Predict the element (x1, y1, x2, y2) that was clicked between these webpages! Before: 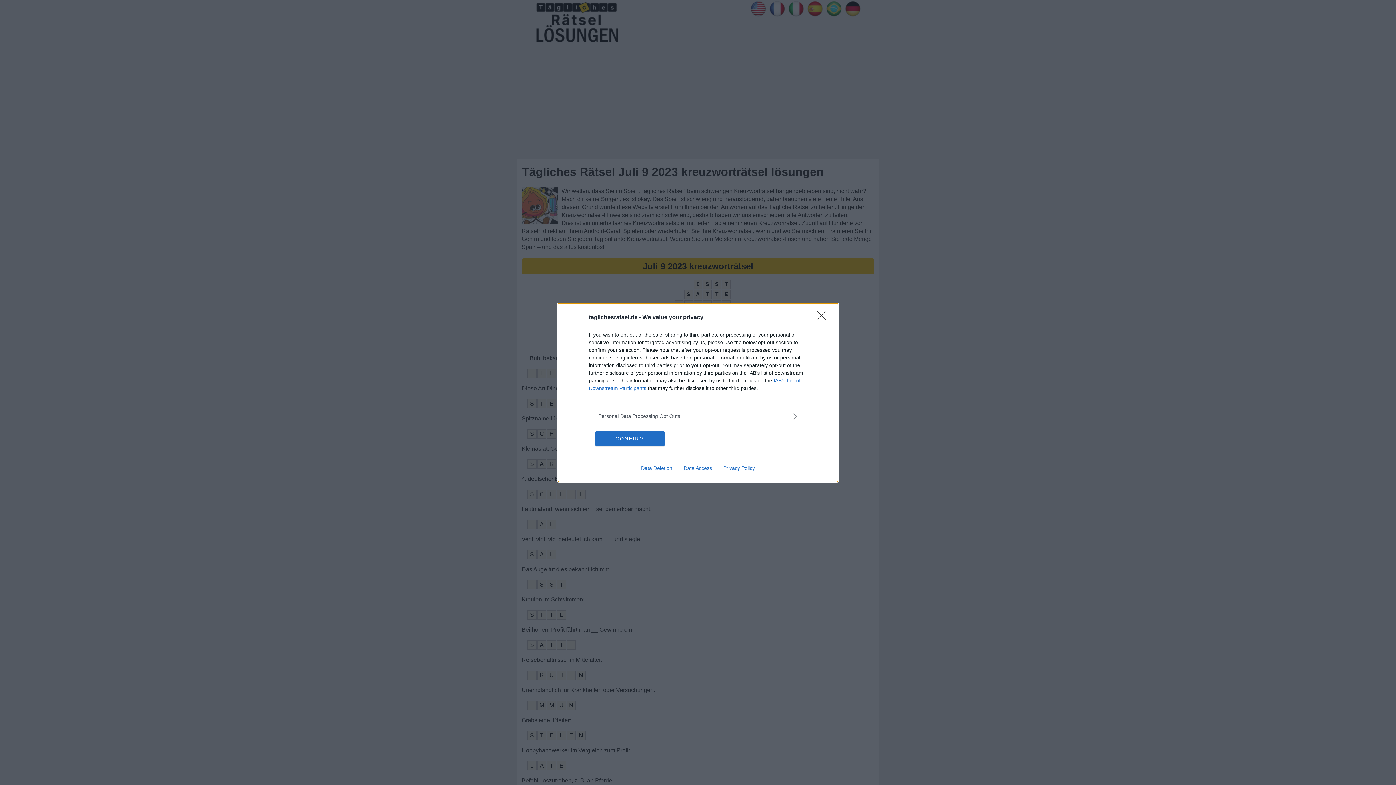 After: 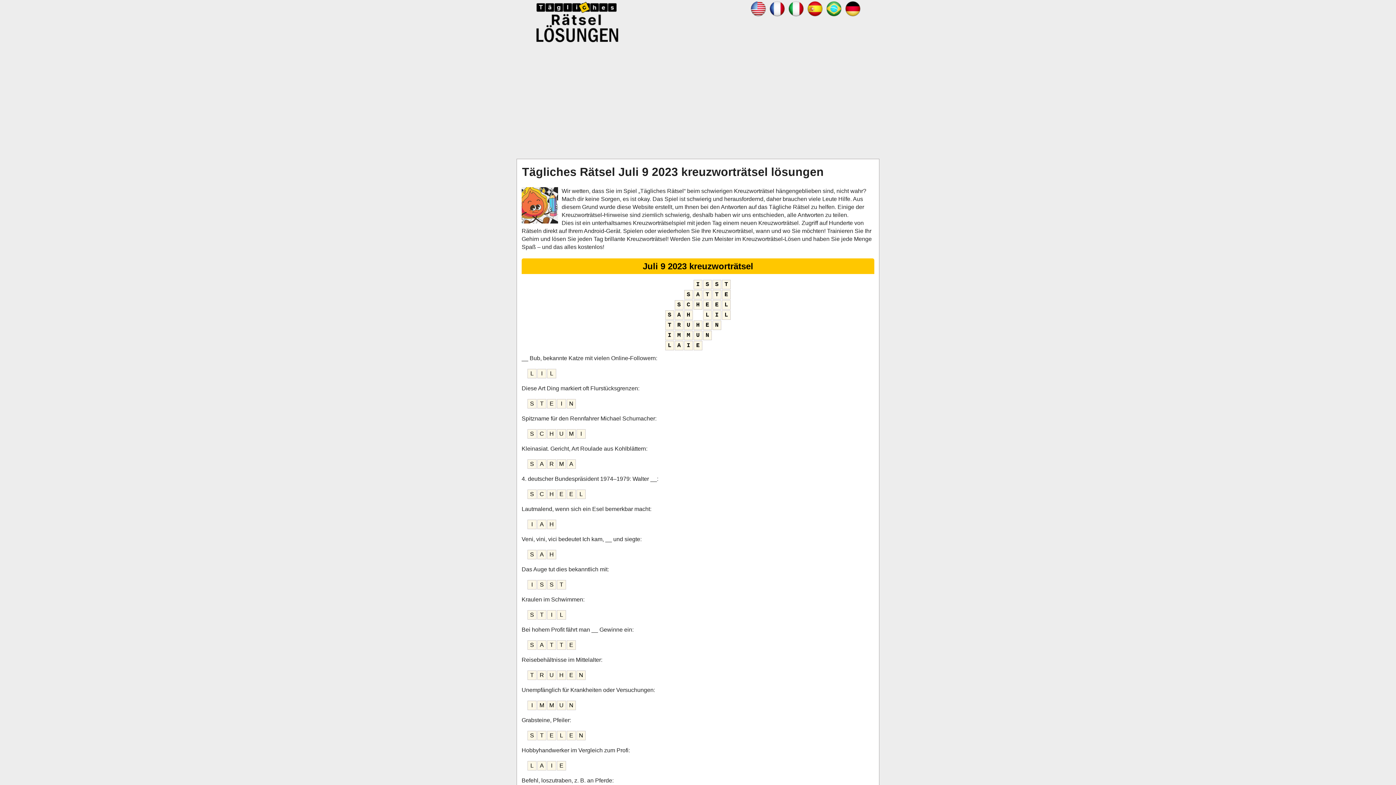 Action: label: CONFIRM bbox: (595, 431, 664, 446)